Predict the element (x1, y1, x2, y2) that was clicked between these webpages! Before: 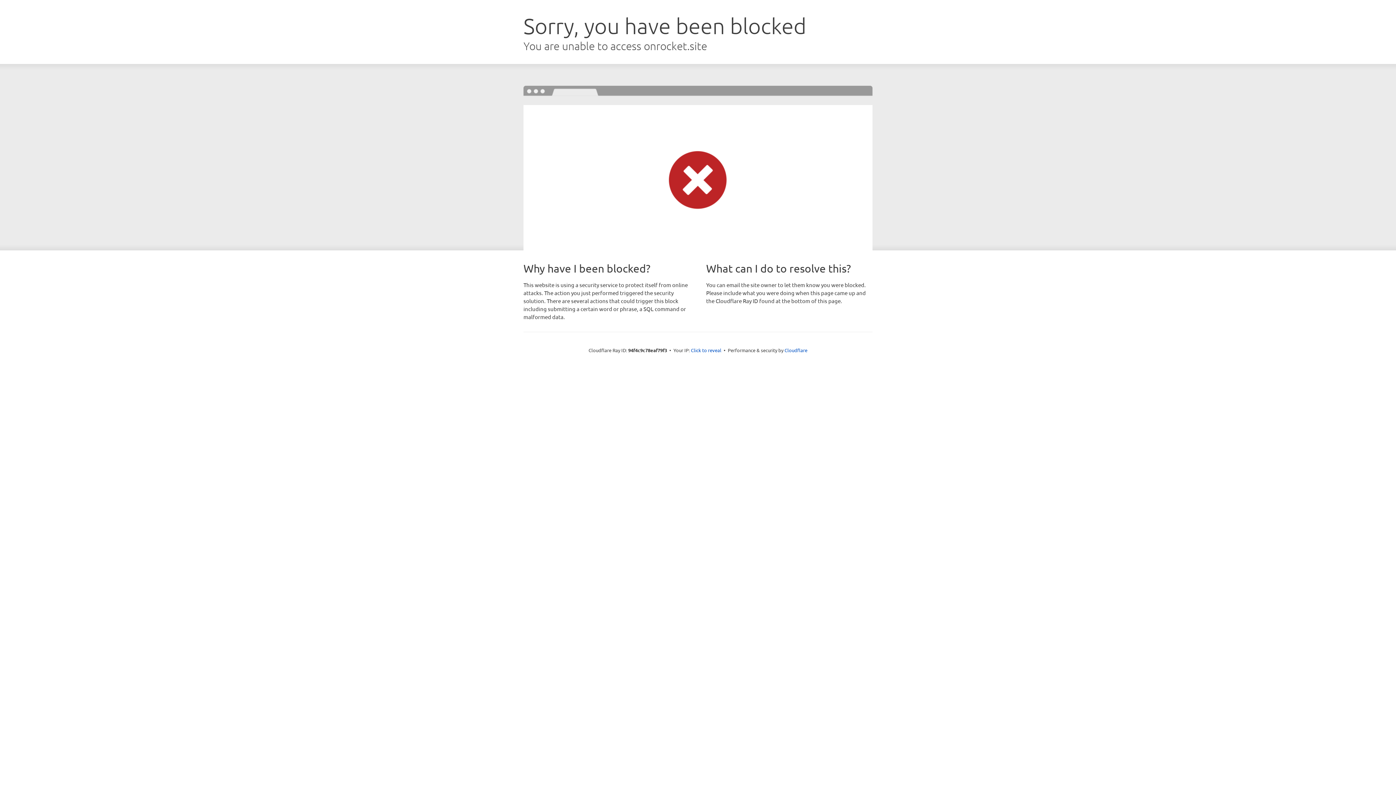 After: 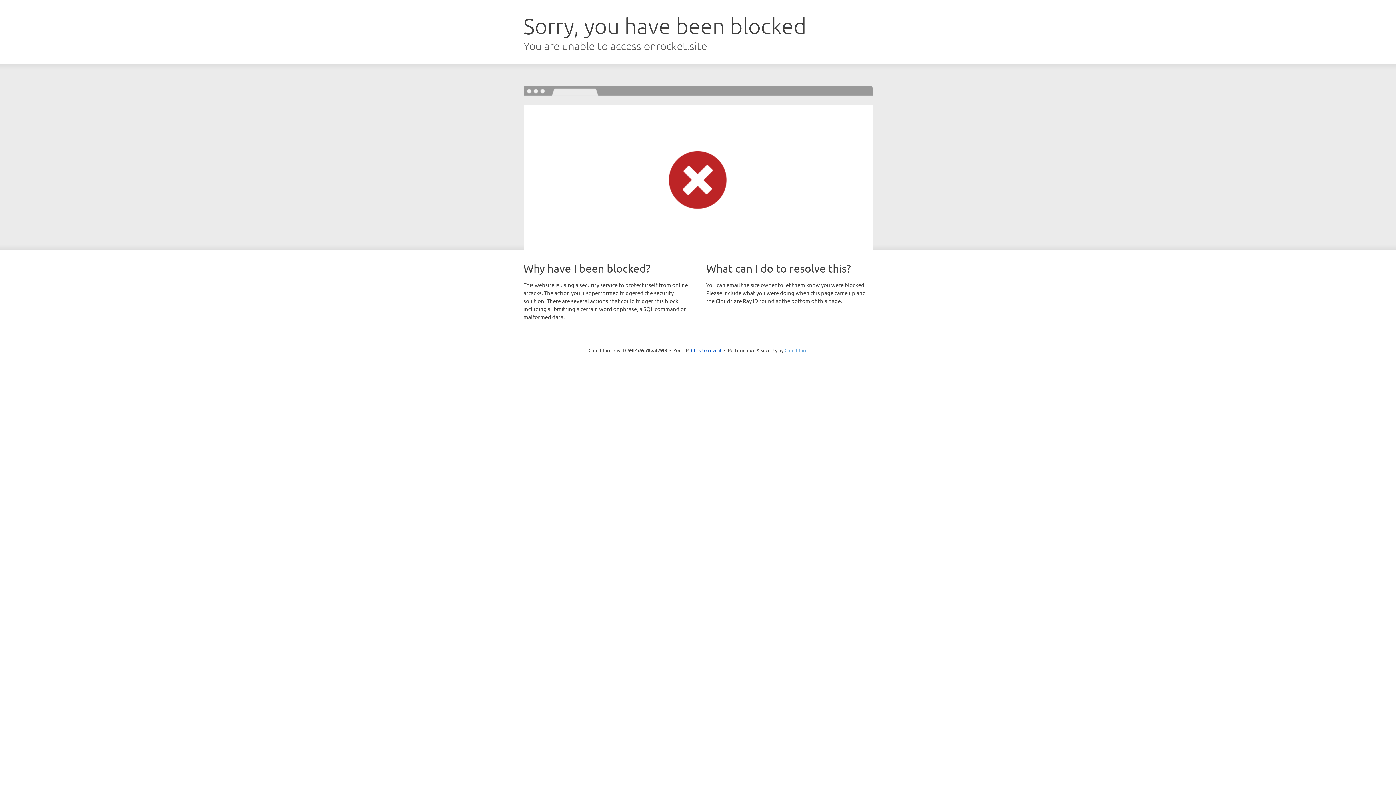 Action: label: Cloudflare bbox: (784, 347, 807, 353)